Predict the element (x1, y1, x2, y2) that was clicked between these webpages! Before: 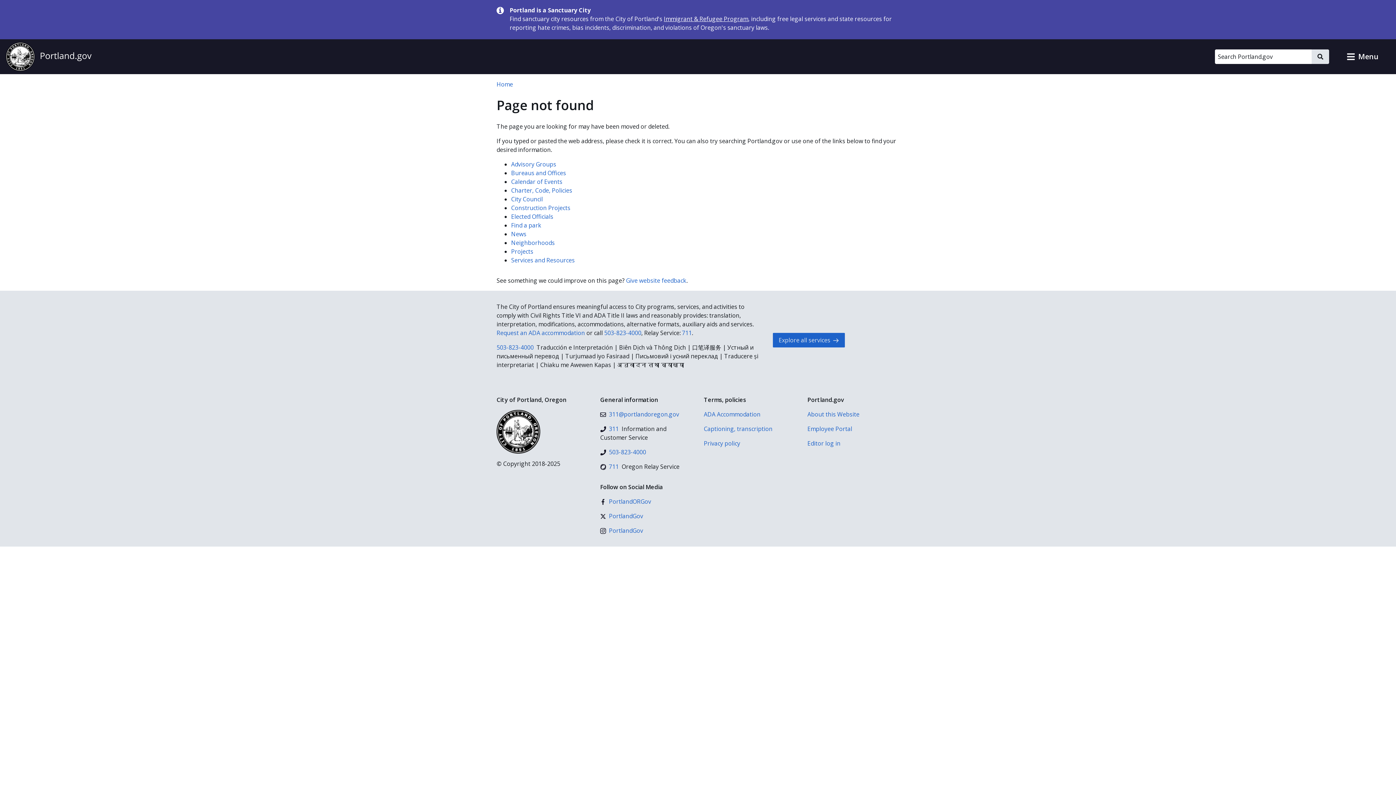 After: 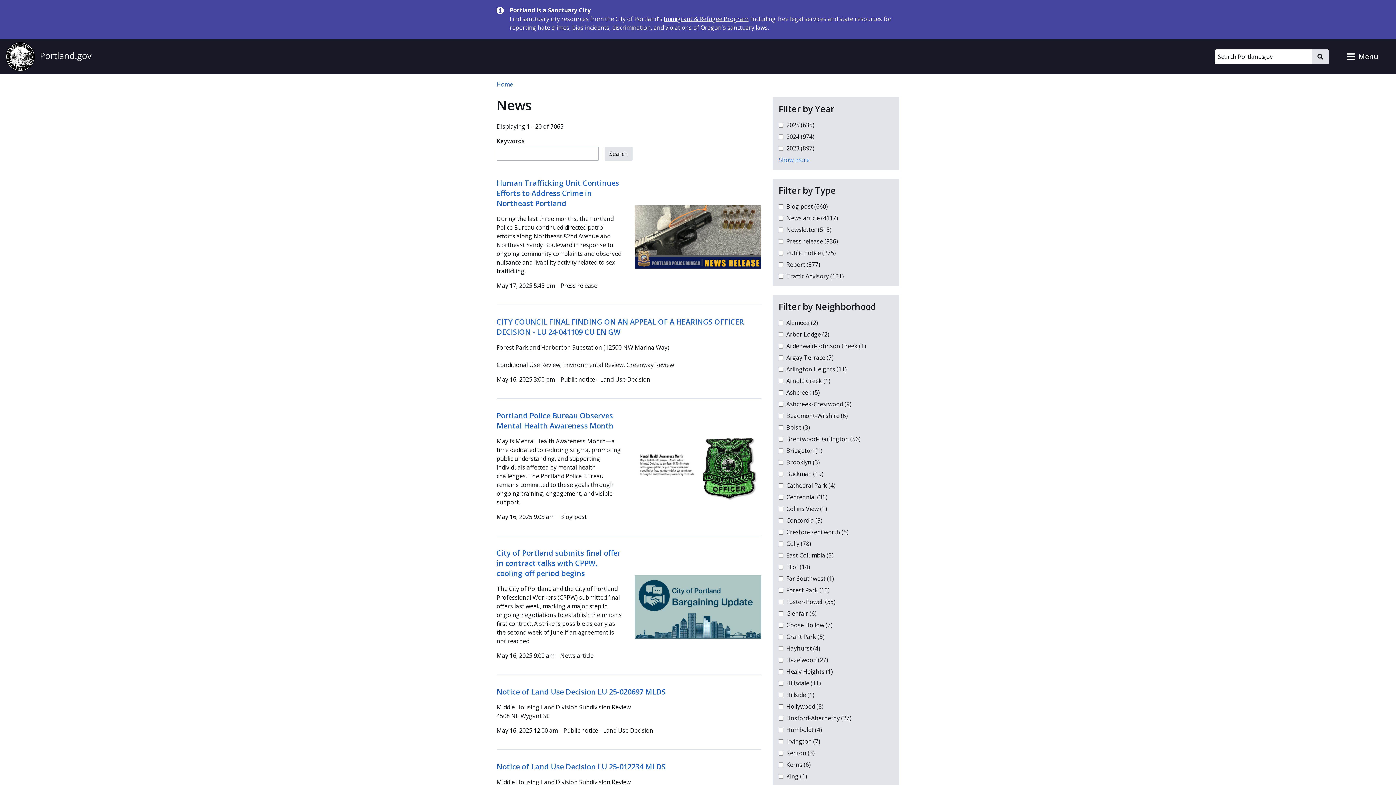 Action: bbox: (511, 230, 526, 238) label: News